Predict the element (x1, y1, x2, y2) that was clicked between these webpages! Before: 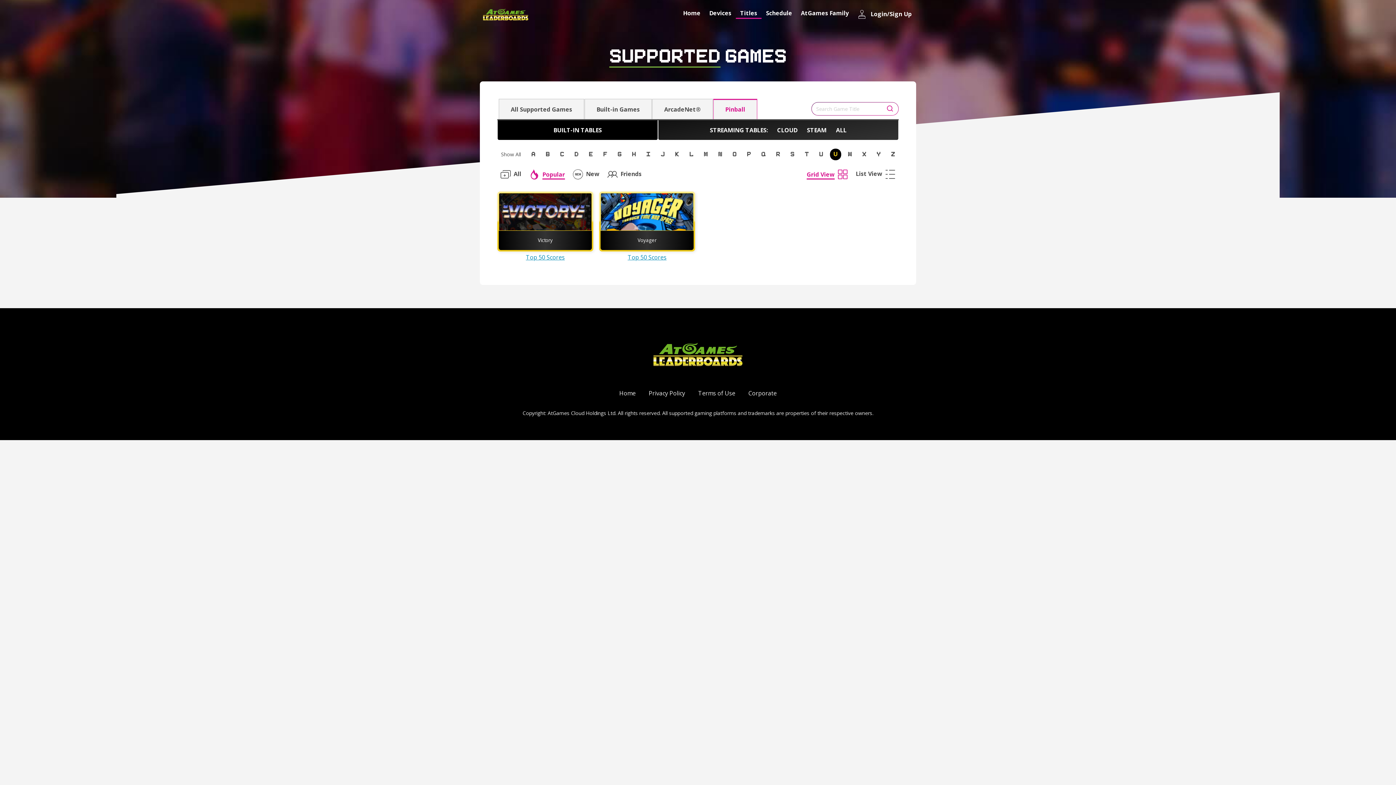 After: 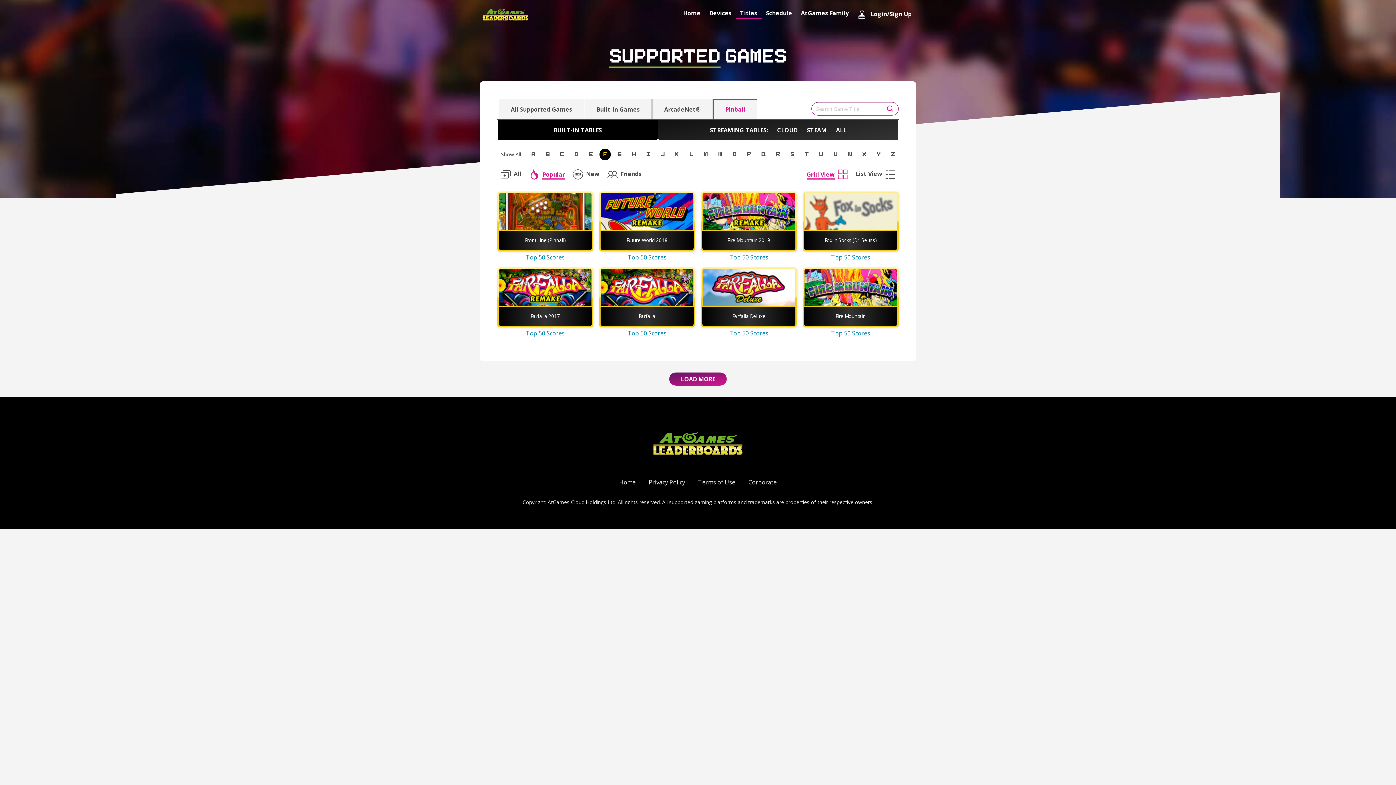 Action: bbox: (599, 148, 610, 160) label: F